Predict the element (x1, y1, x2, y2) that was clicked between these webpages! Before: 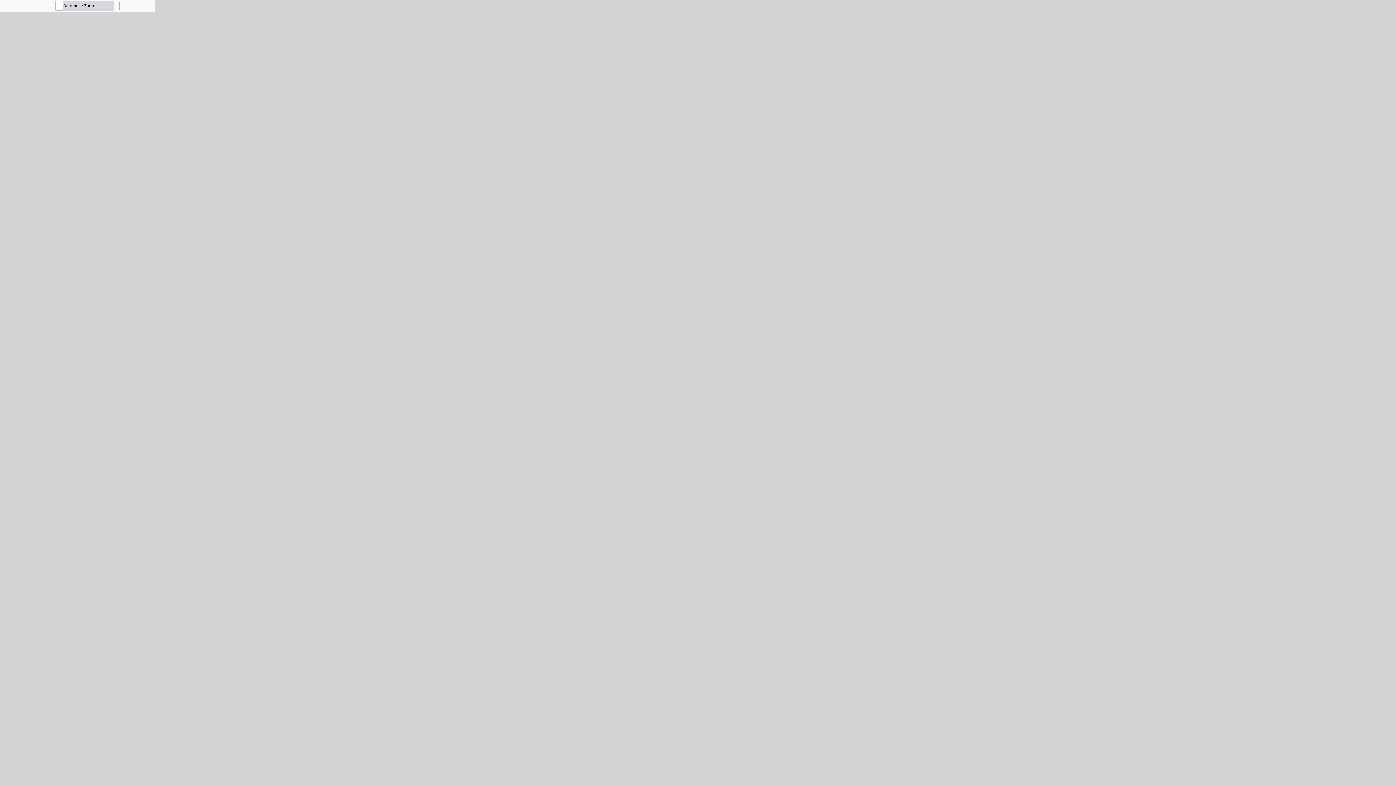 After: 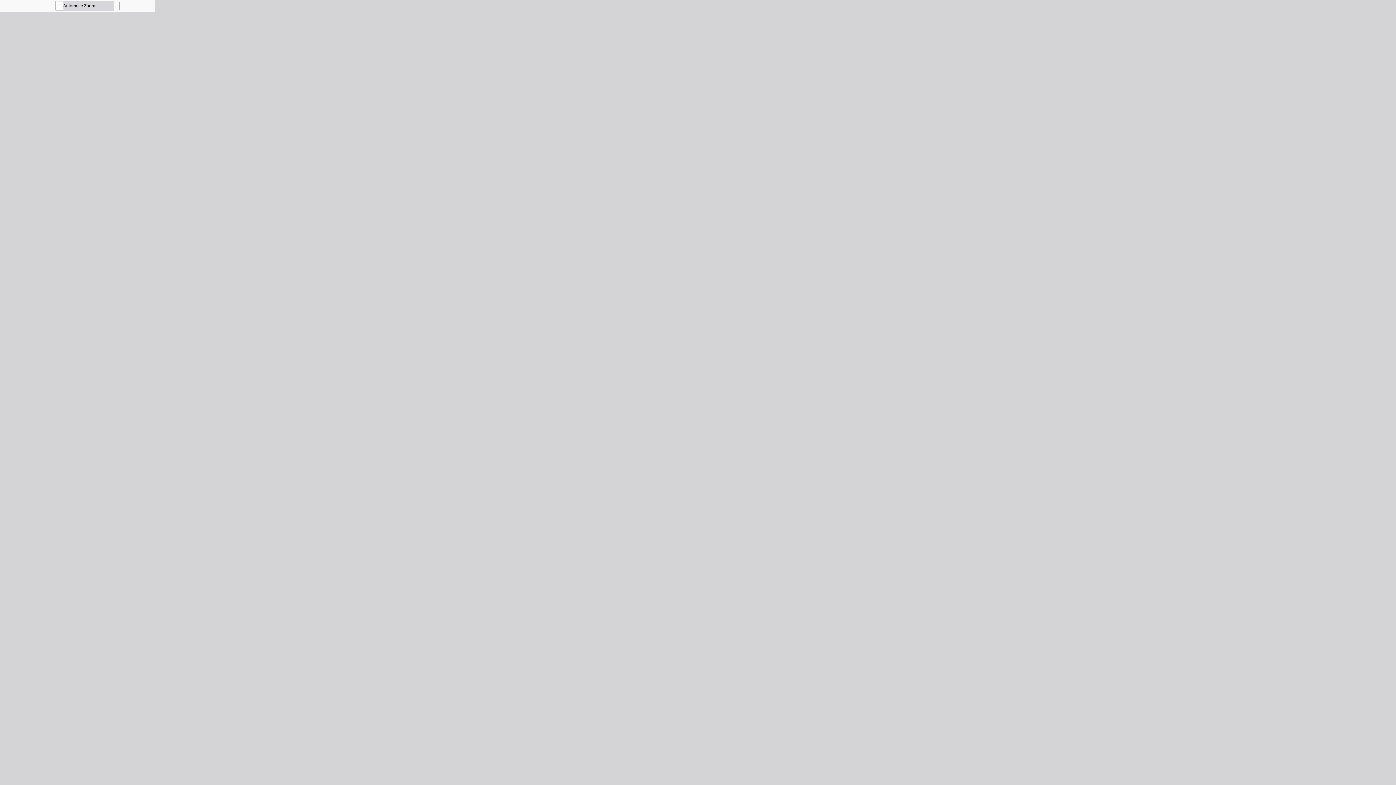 Action: label: Tools bbox: (144, 0, 154, 10)